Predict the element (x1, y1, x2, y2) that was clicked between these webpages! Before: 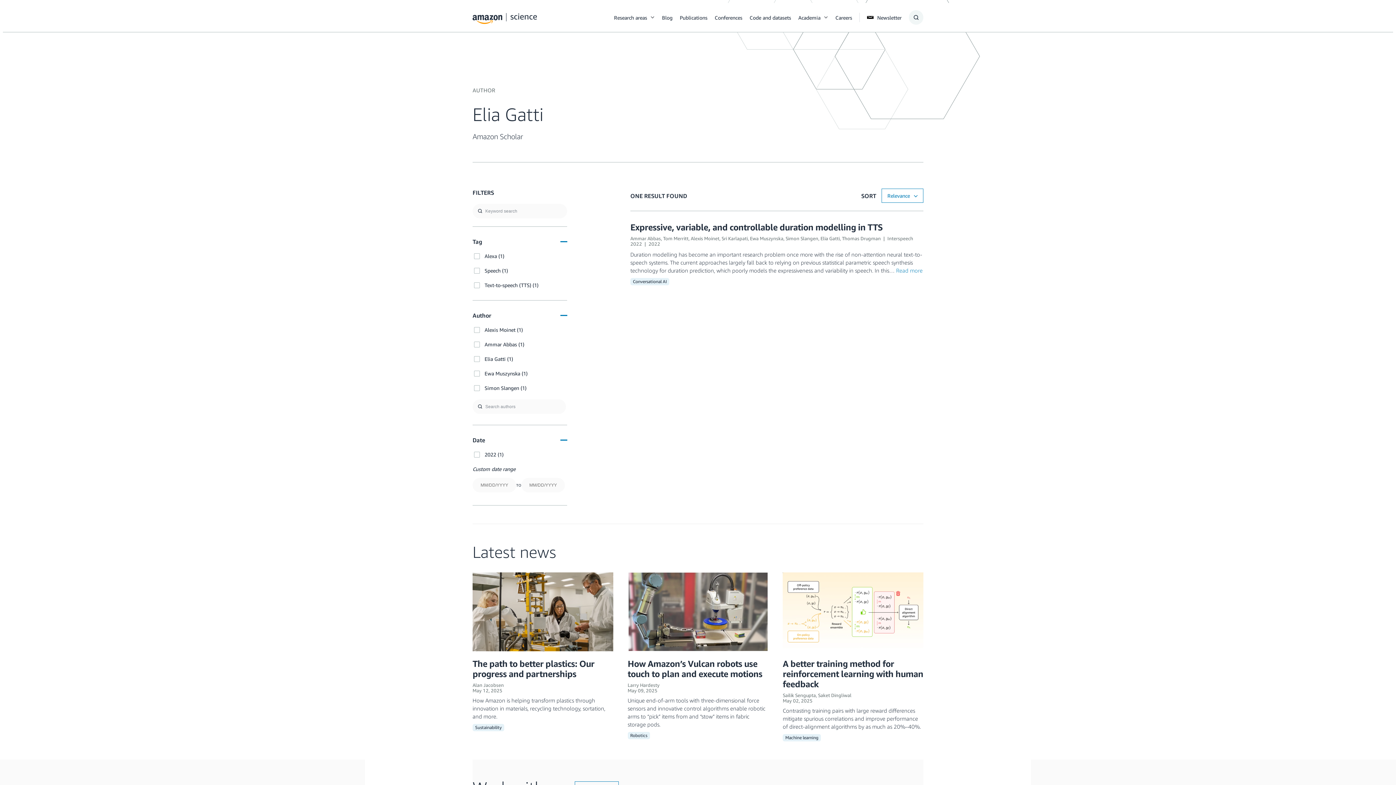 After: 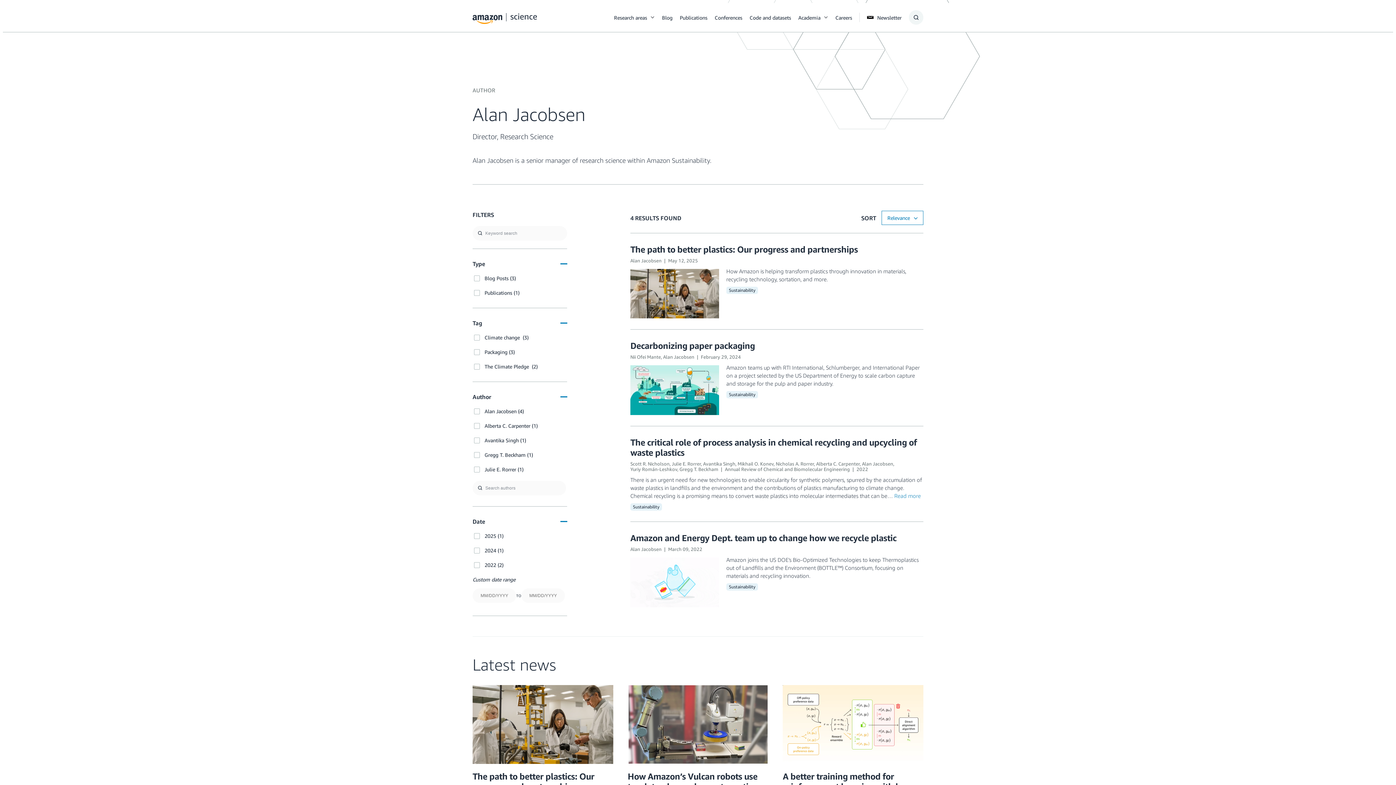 Action: bbox: (472, 682, 504, 688) label: Alan Jacobsen